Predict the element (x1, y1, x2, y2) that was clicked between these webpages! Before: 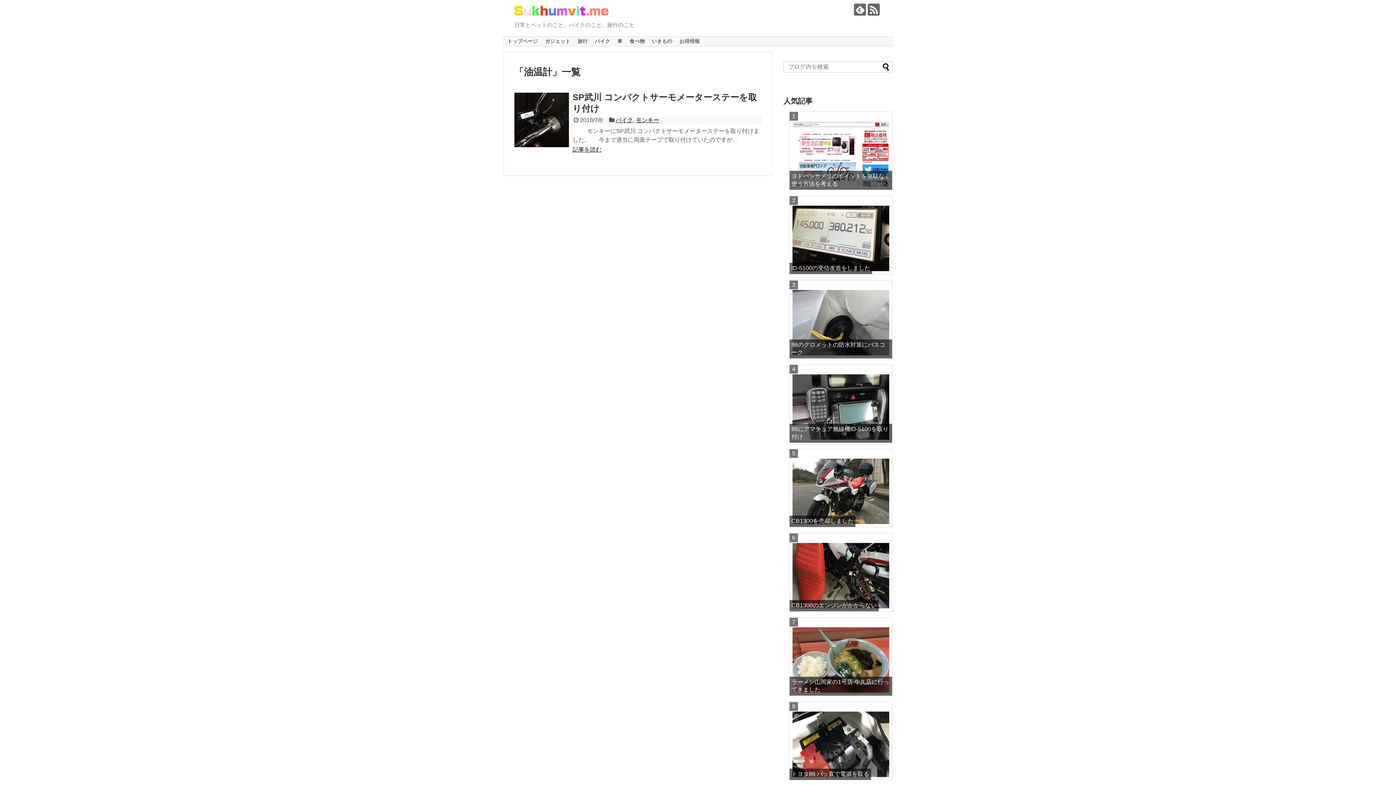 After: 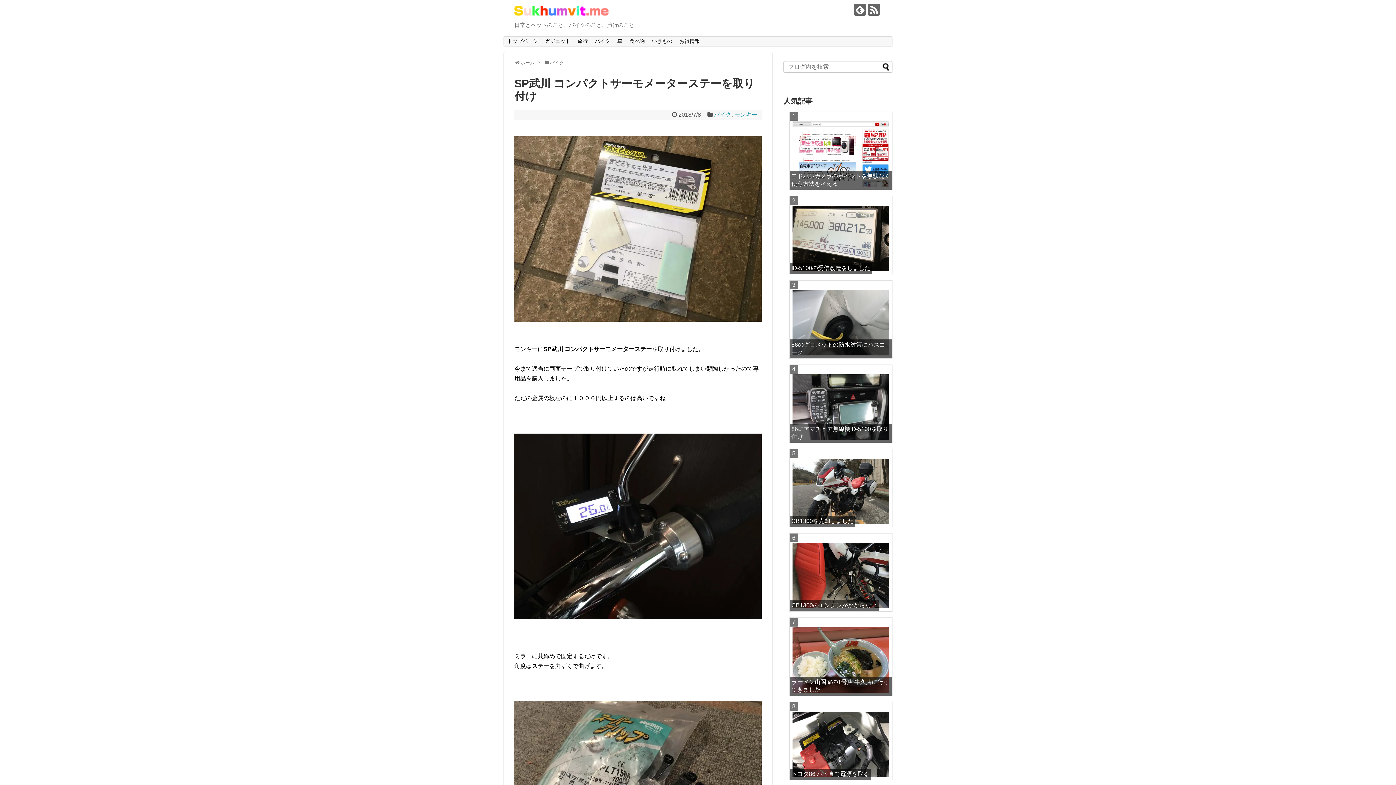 Action: bbox: (514, 92, 569, 147)